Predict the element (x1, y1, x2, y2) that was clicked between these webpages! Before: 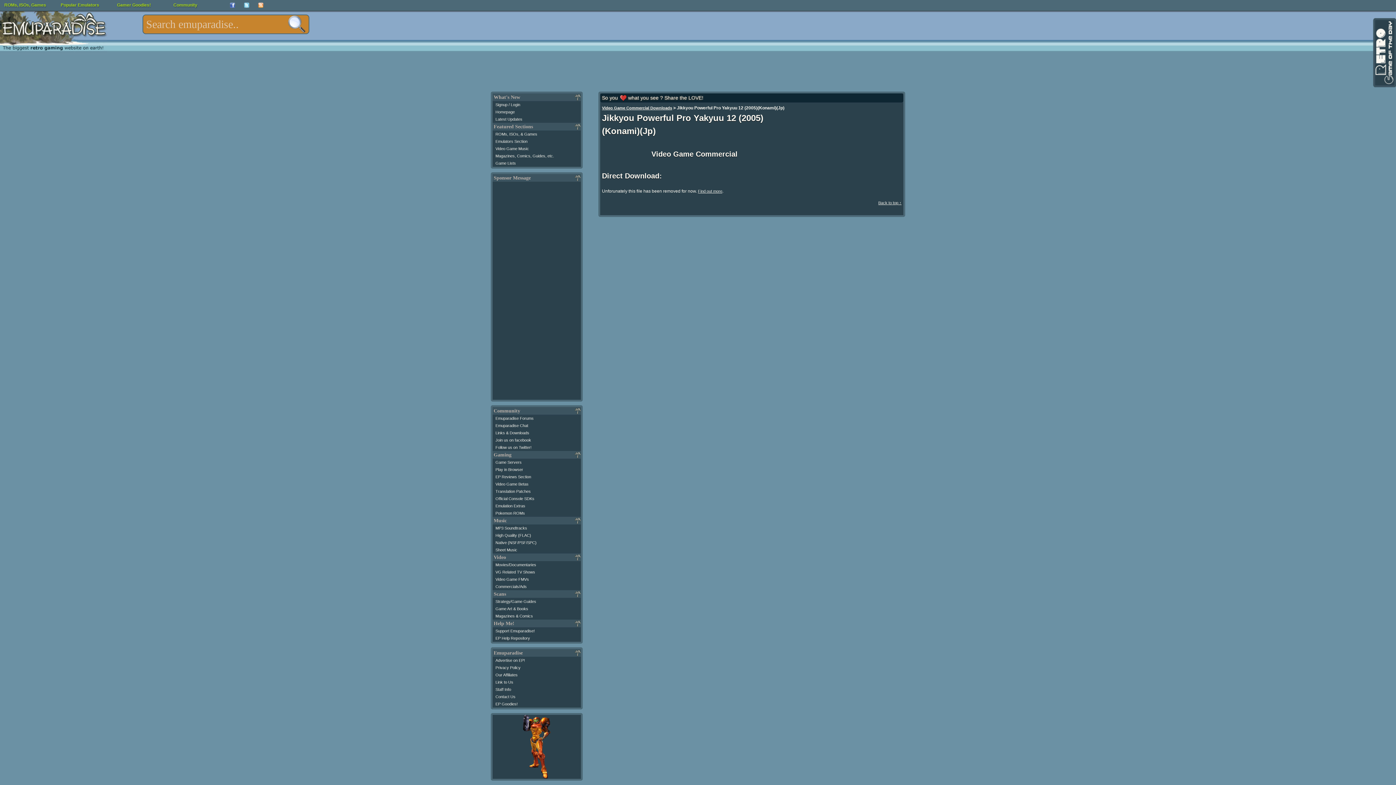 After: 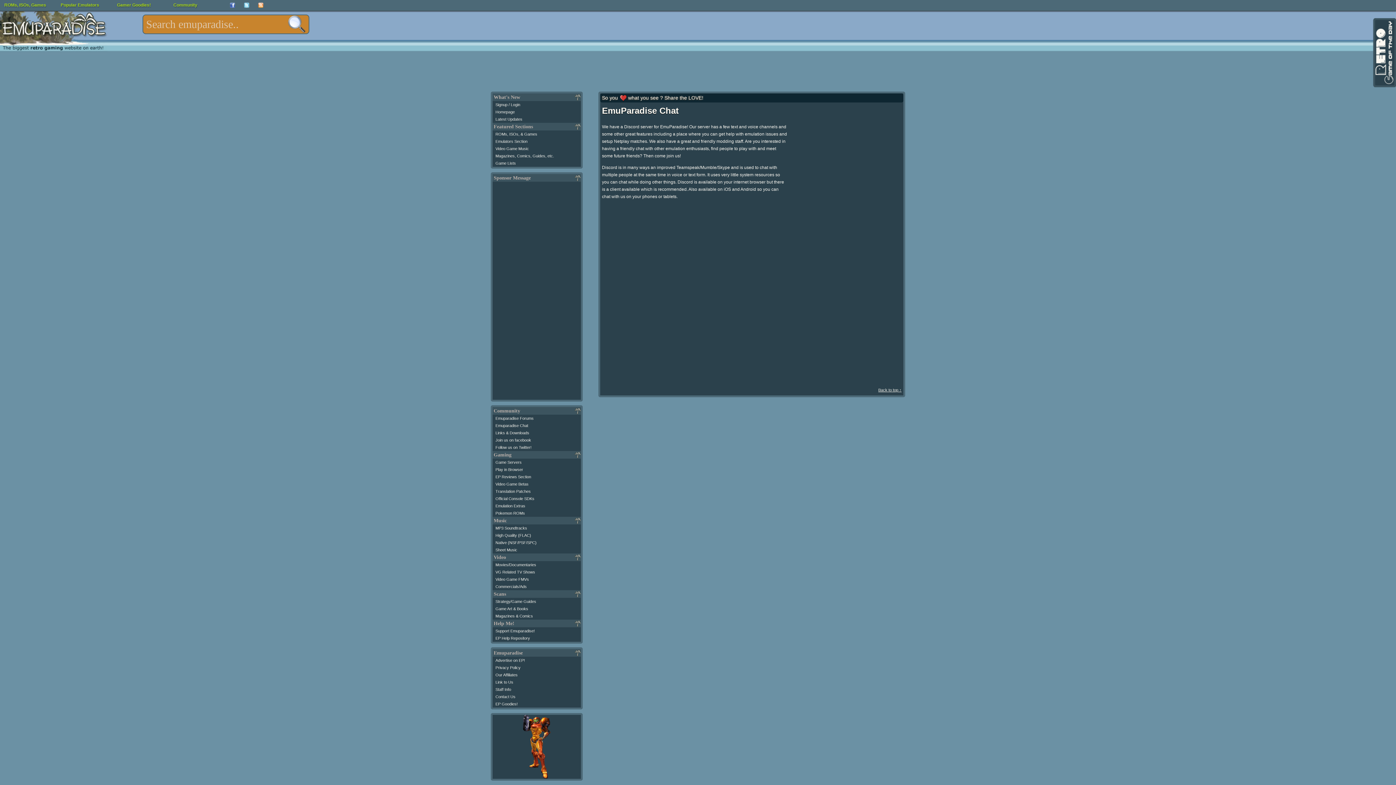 Action: label: Emuparadise Chat bbox: (495, 423, 528, 428)